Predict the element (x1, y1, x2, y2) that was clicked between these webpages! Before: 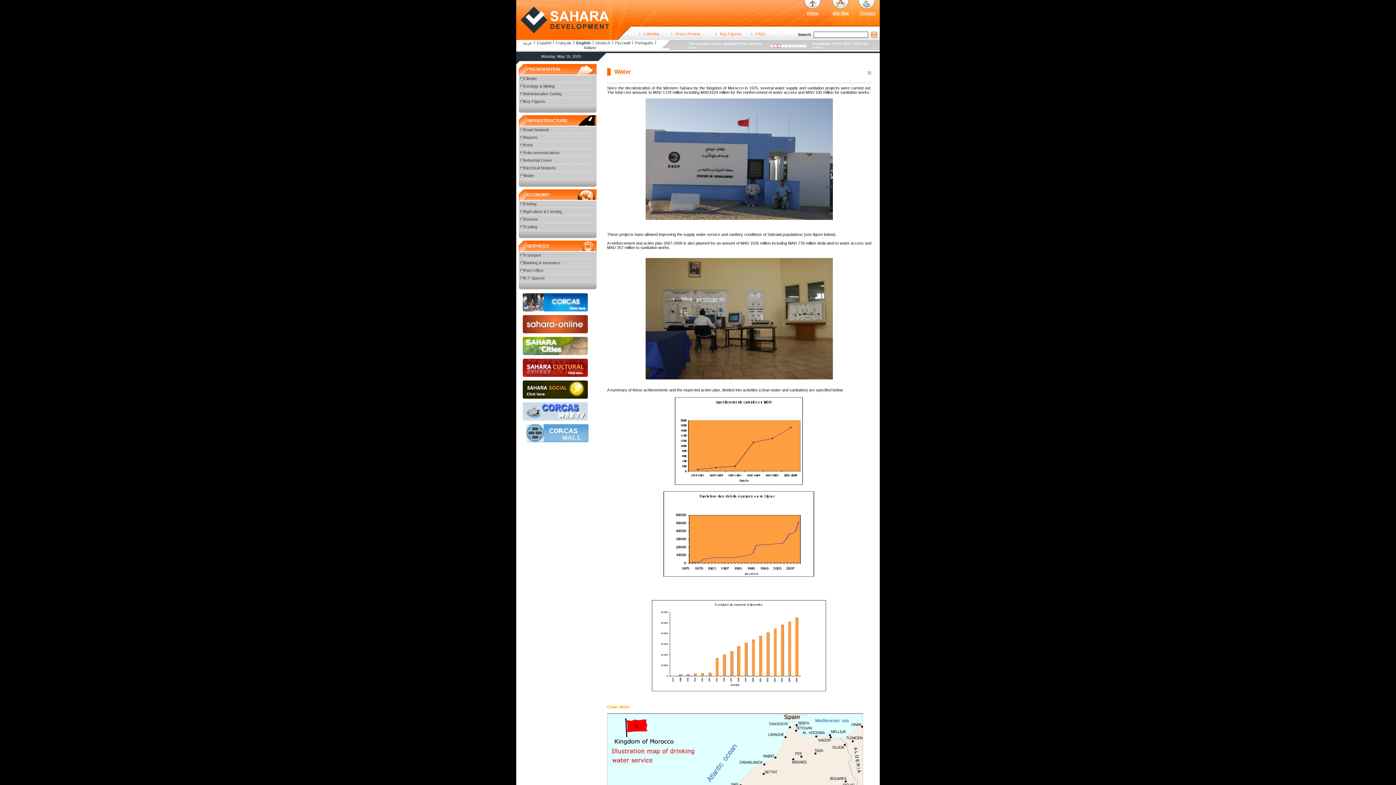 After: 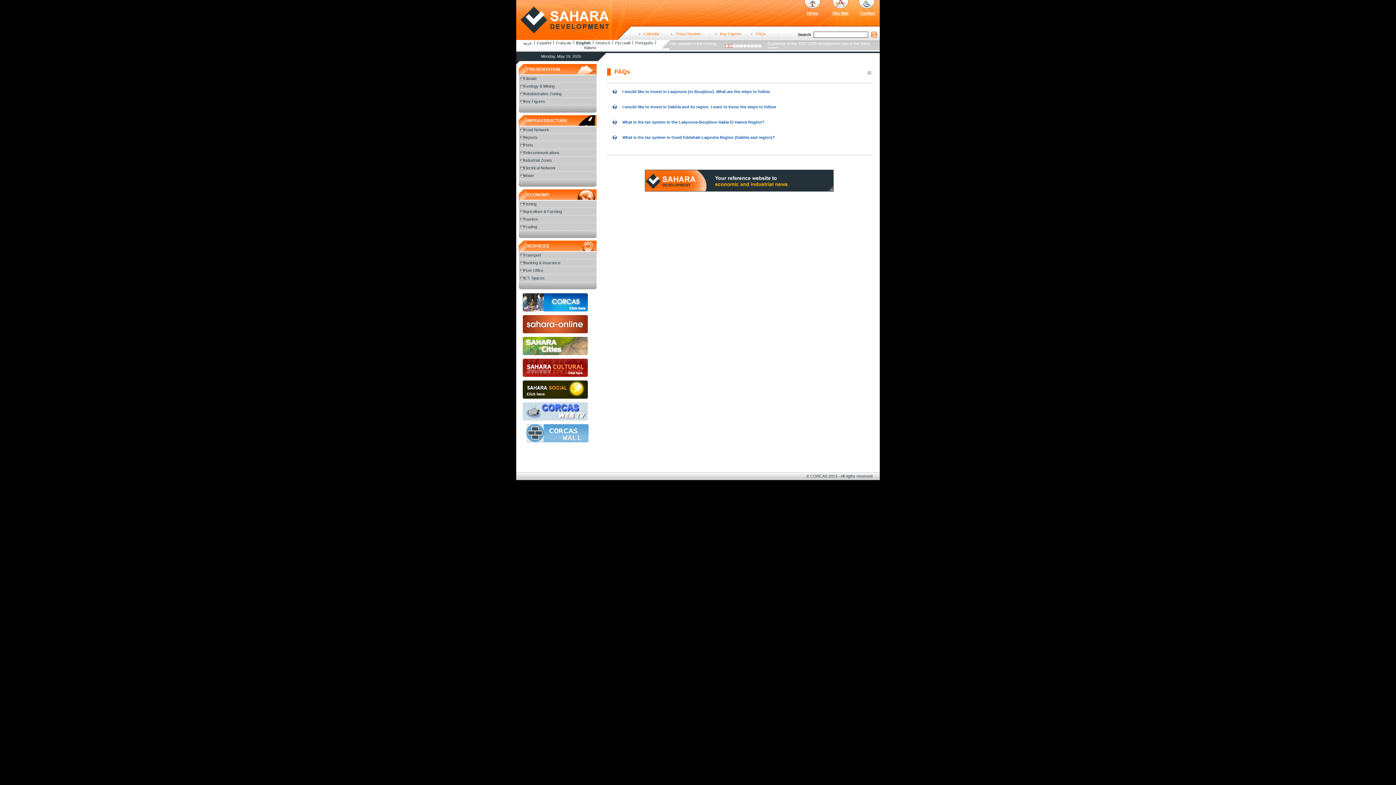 Action: label: FAQs bbox: (755, 31, 766, 36)